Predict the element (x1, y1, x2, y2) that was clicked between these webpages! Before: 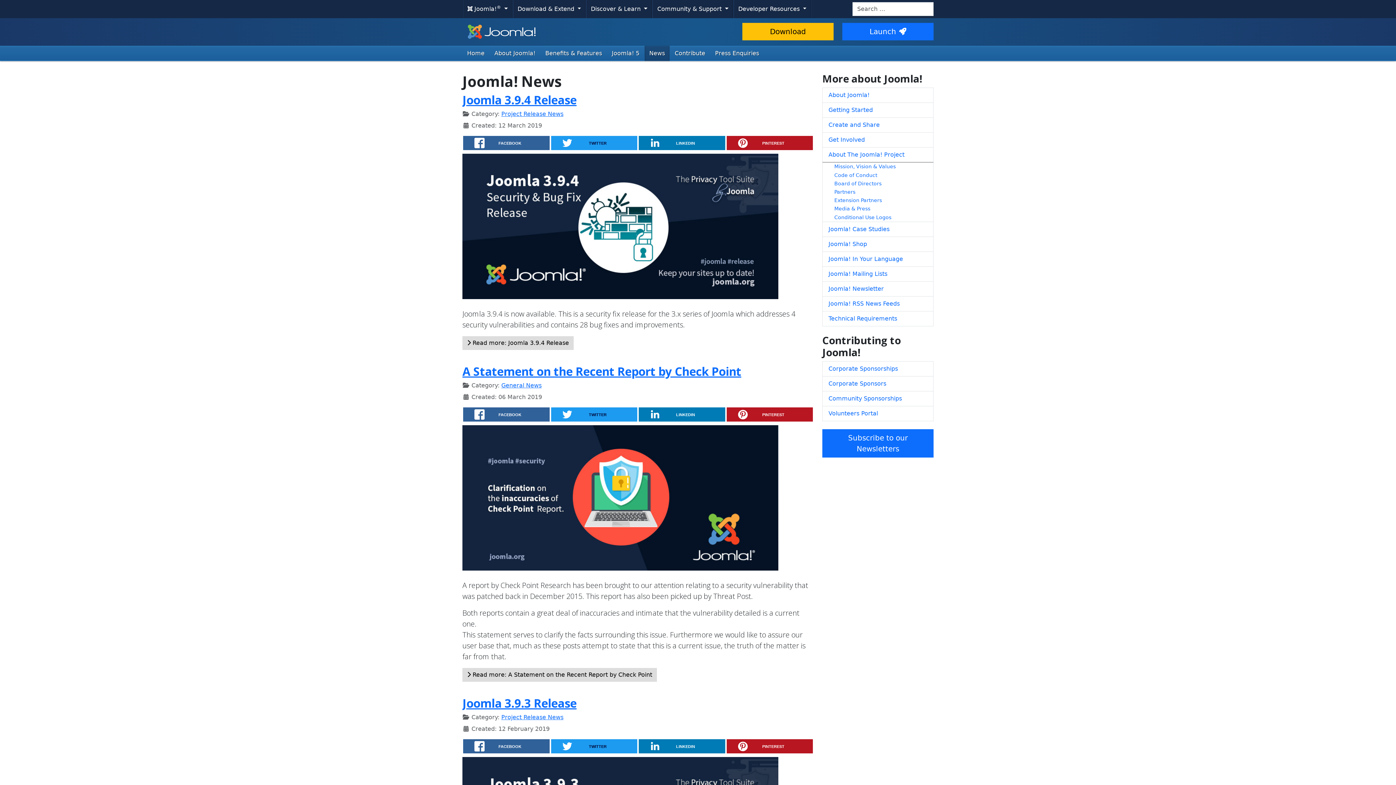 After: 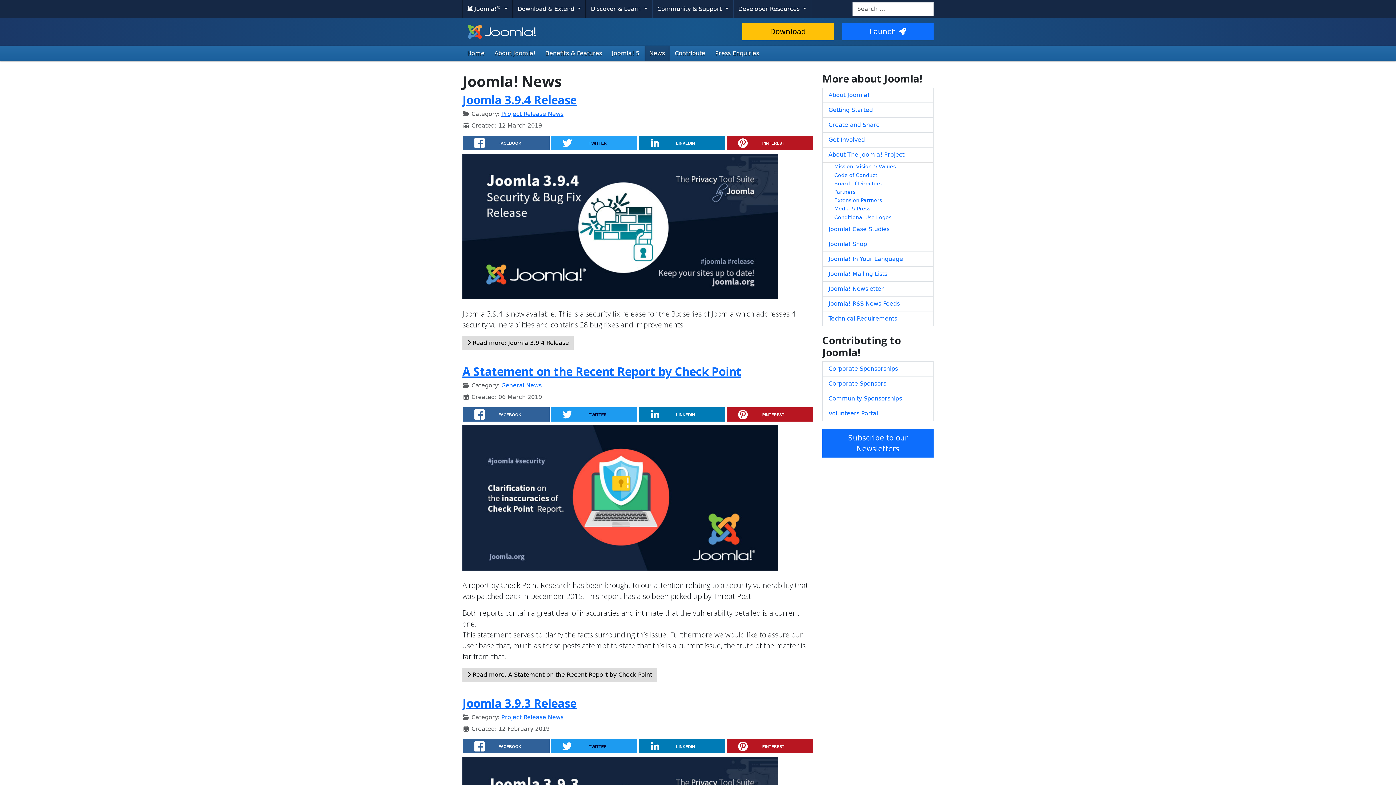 Action: label: TWITTER bbox: (551, 135, 637, 150)